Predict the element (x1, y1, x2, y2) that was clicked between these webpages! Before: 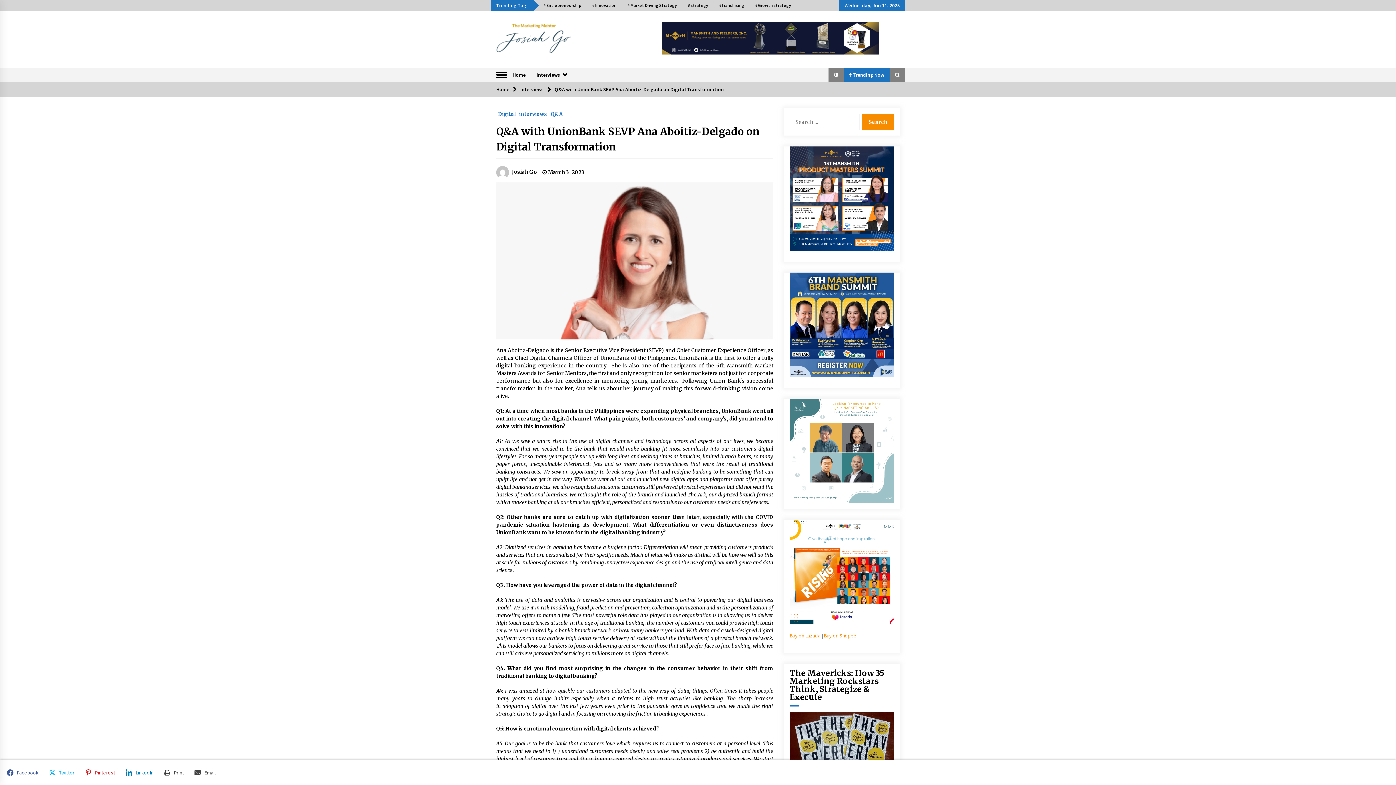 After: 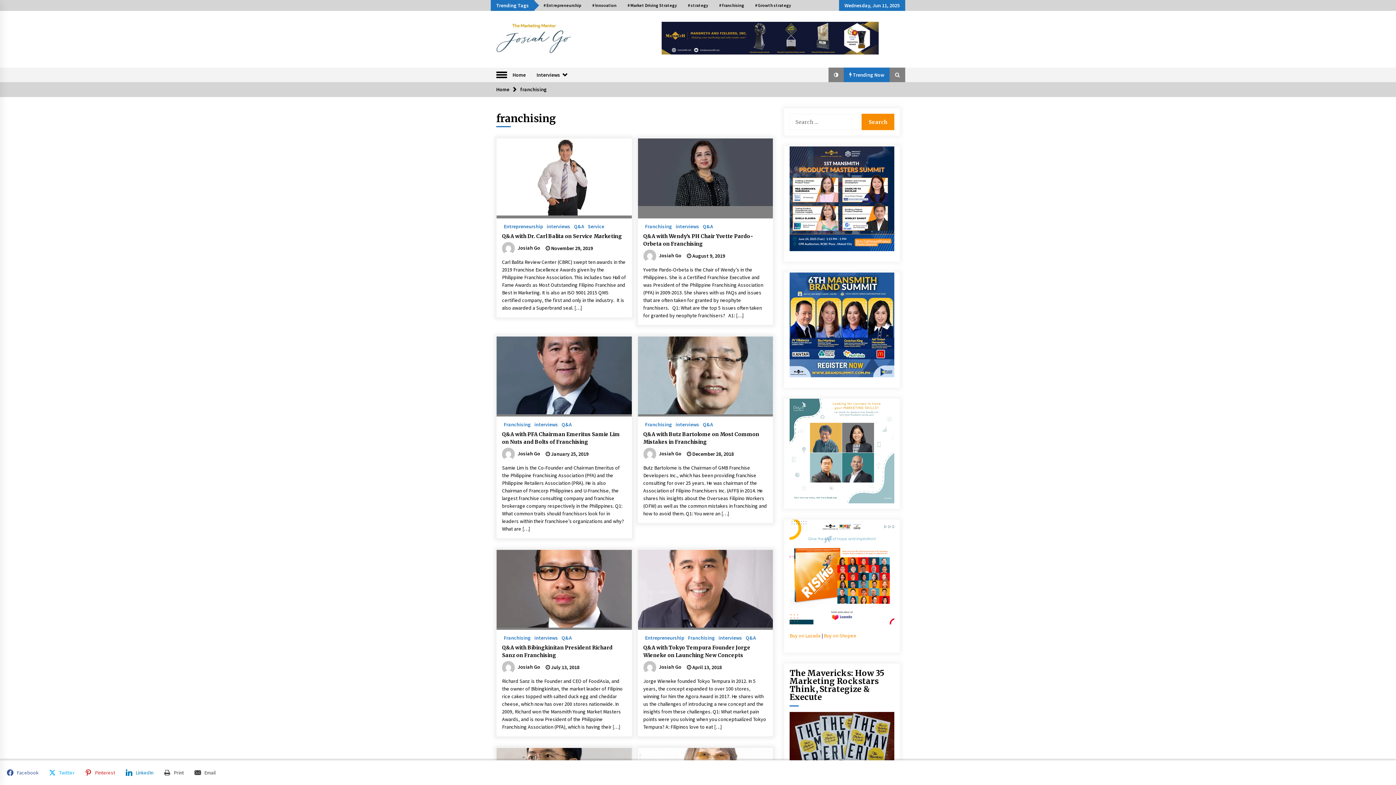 Action: bbox: (713, 0, 749, 10) label: # franchising